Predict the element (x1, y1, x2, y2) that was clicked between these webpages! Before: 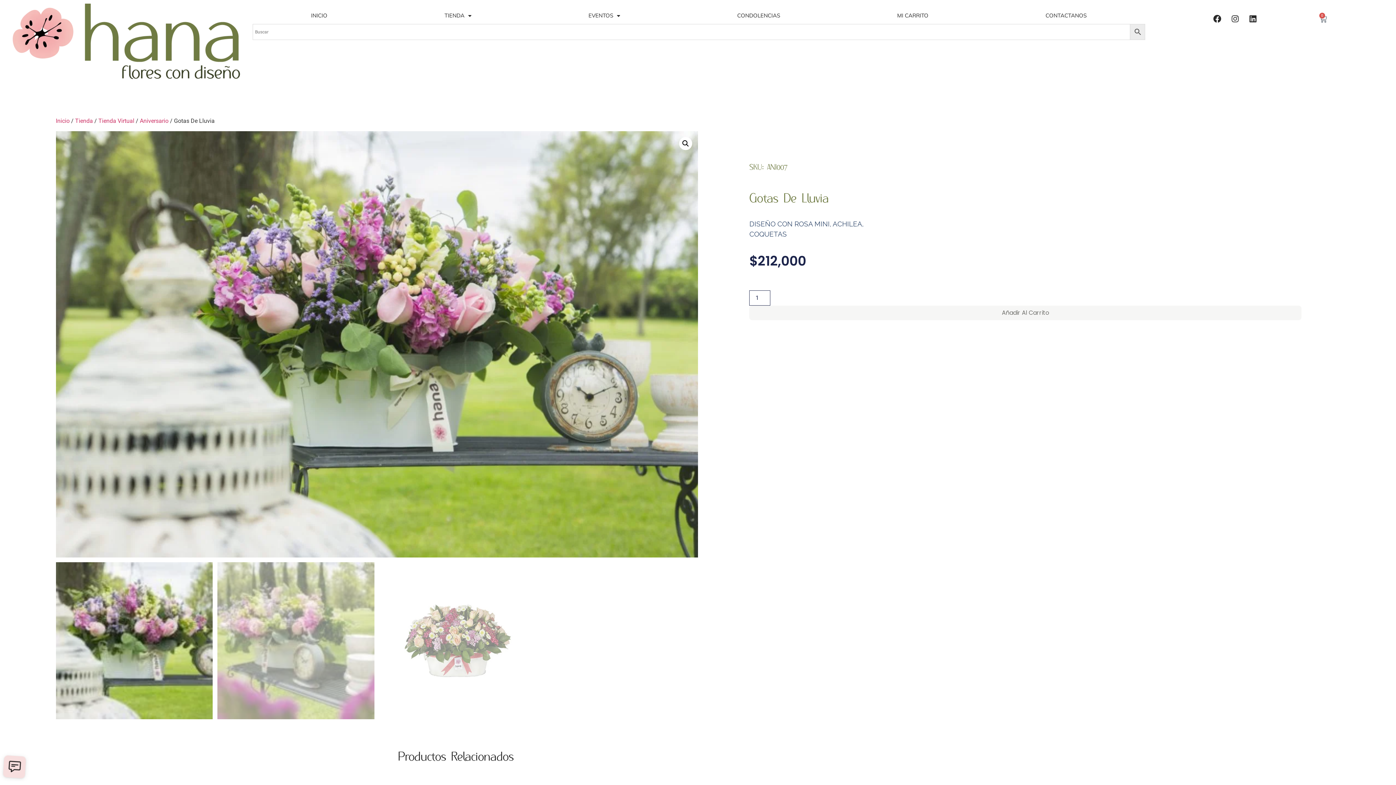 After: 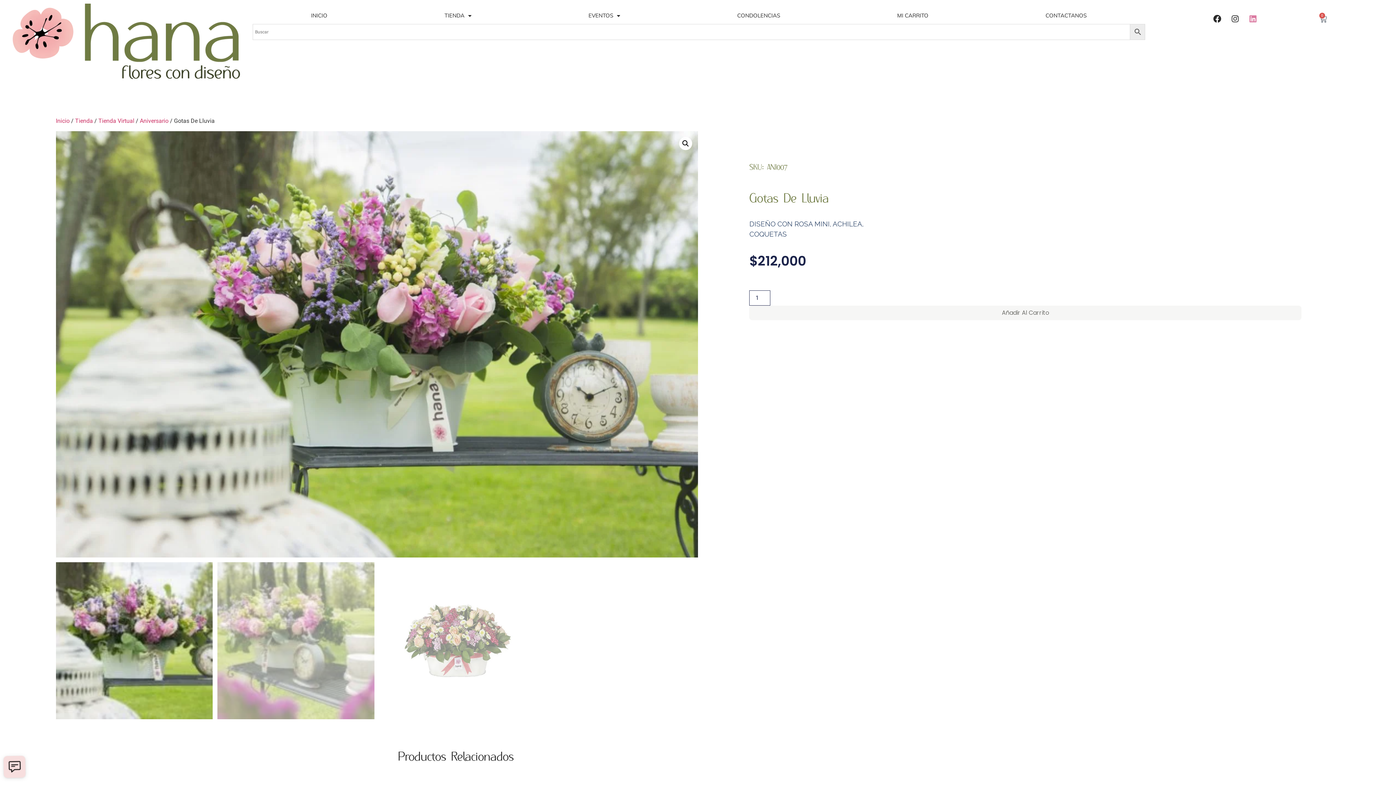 Action: bbox: (1245, 10, 1261, 26) label: Linkedin